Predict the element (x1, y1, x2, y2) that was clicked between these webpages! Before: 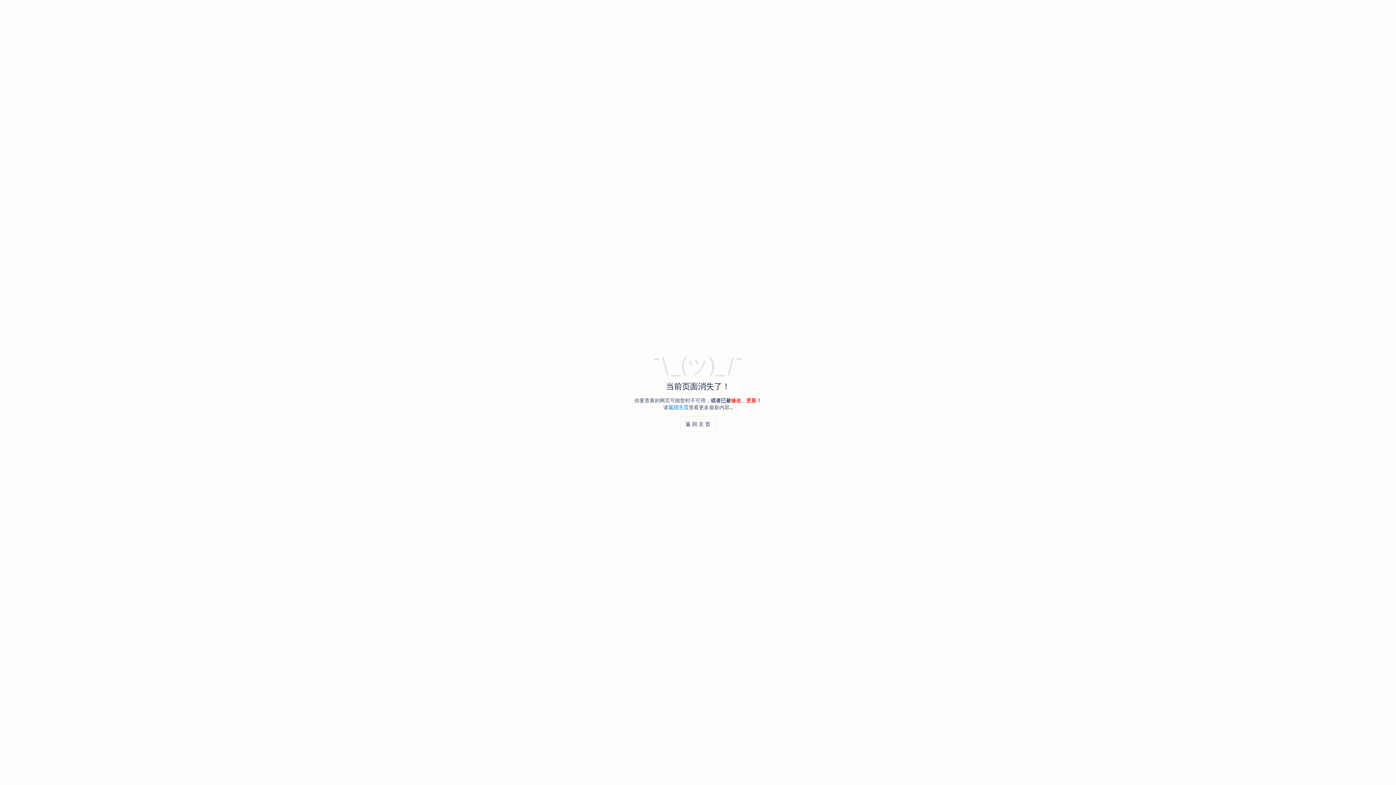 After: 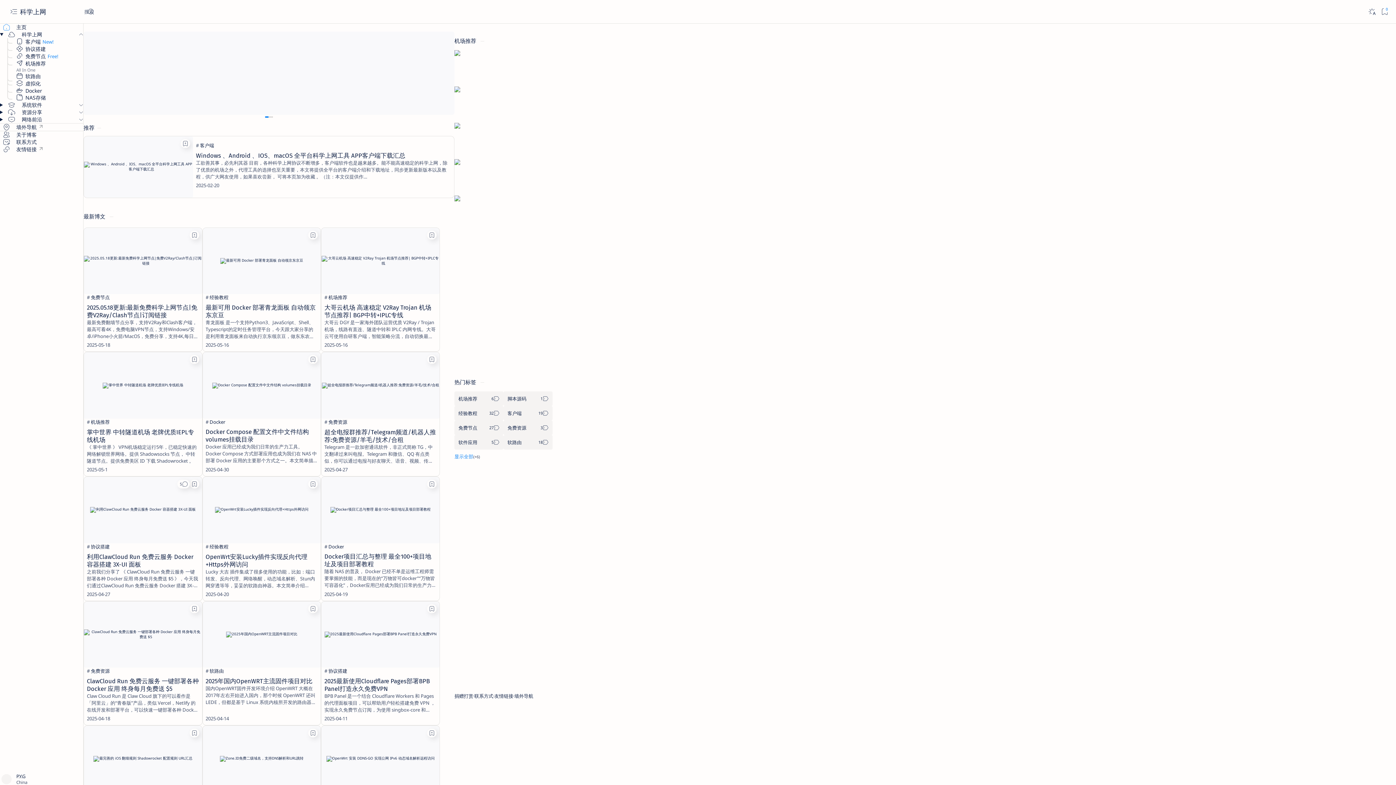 Action: bbox: (680, 416, 716, 432) label: 返 回 主 页